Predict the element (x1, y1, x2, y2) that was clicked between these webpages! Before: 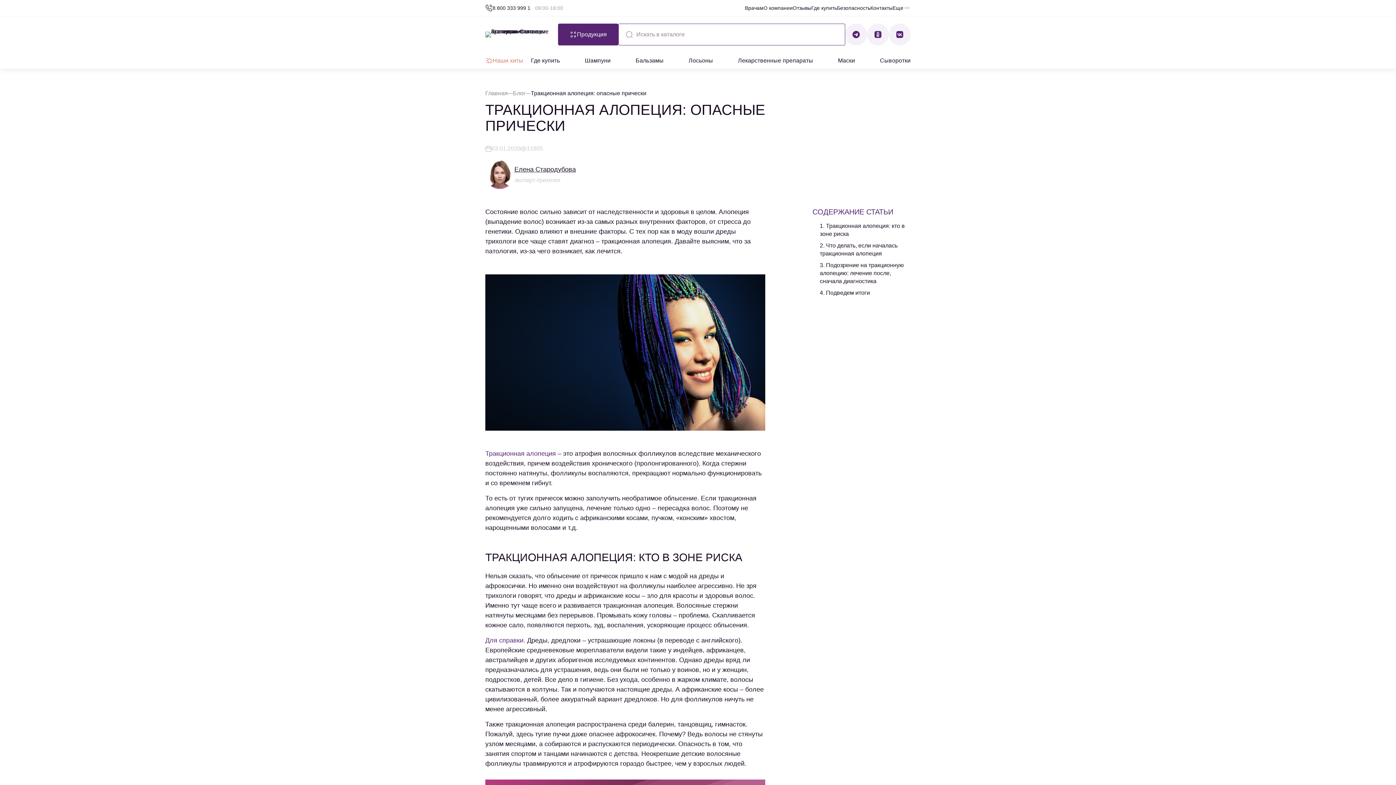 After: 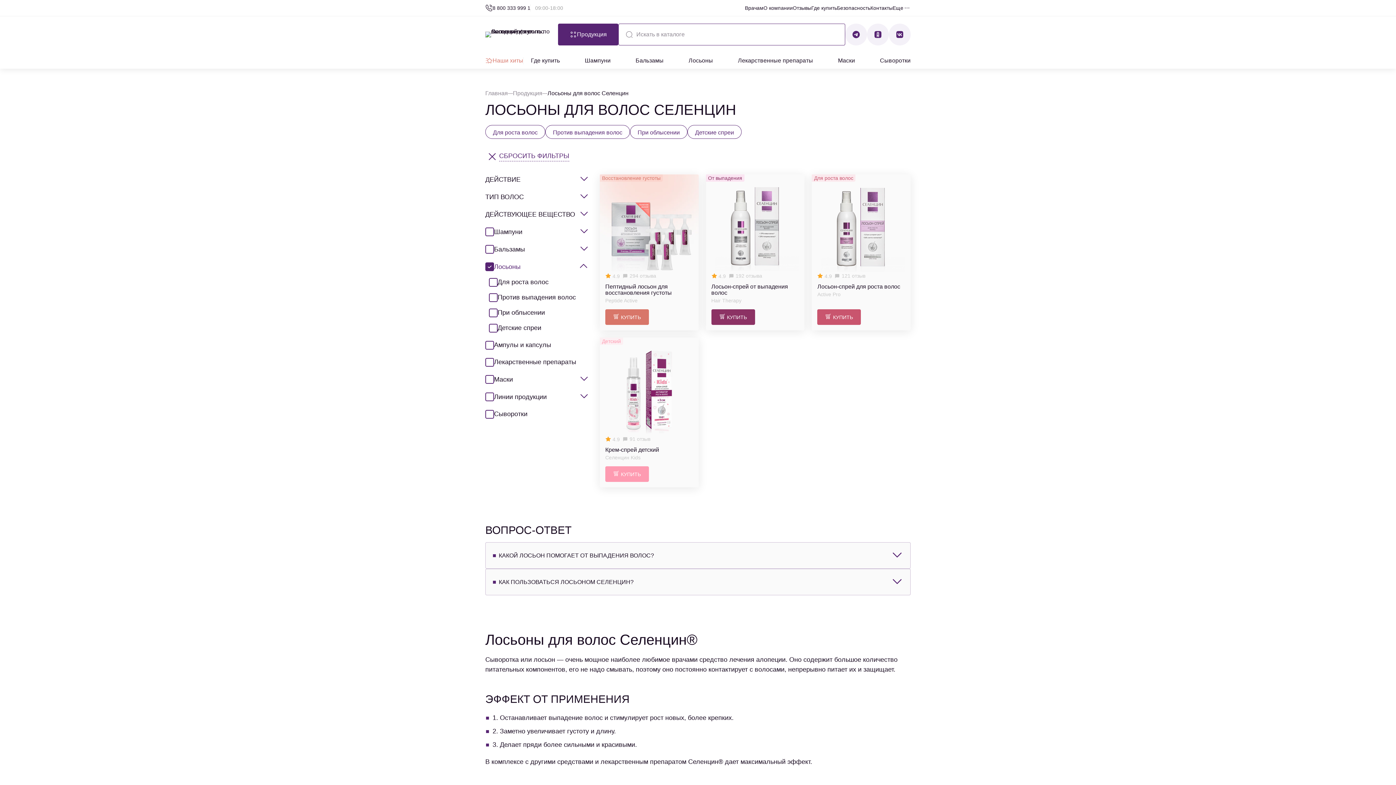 Action: label: Лосьоны bbox: (688, 57, 713, 64)